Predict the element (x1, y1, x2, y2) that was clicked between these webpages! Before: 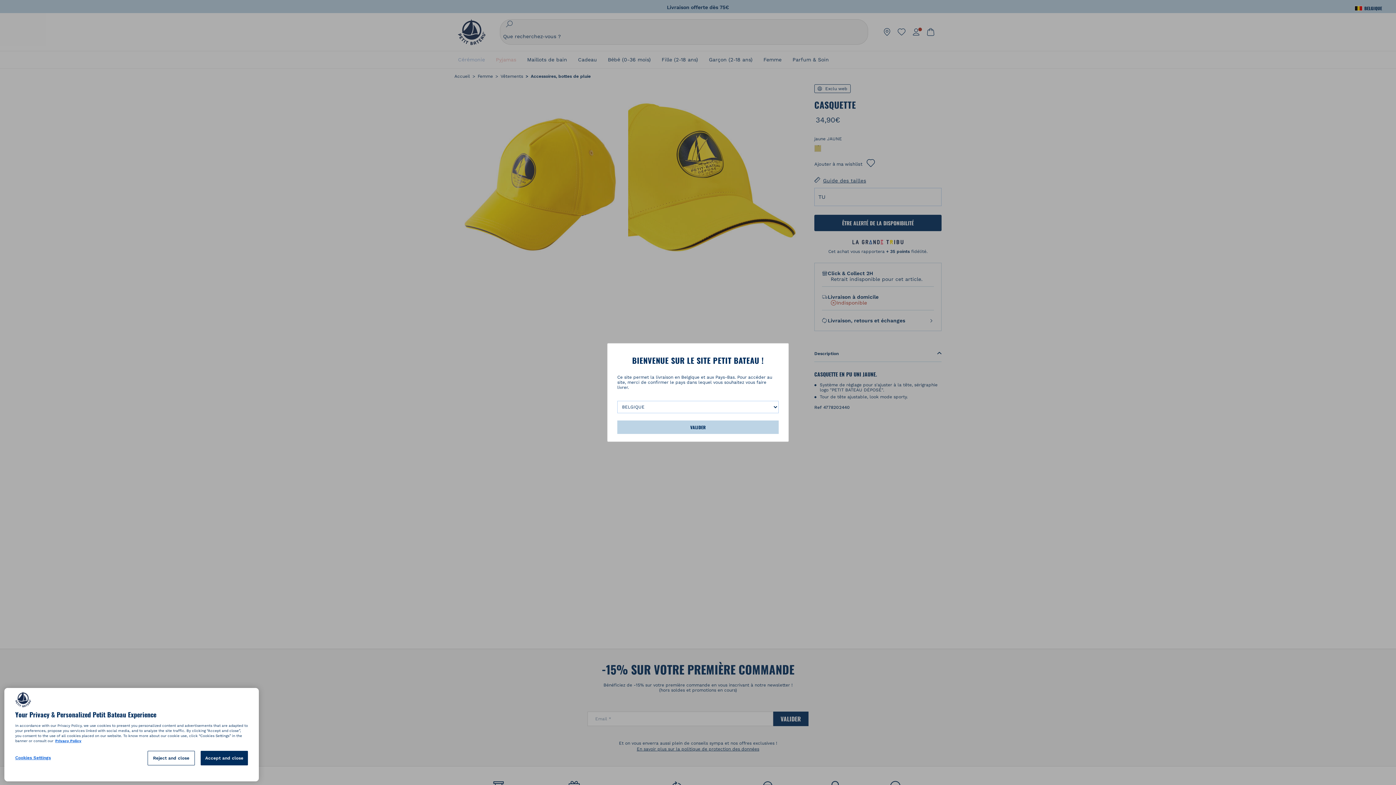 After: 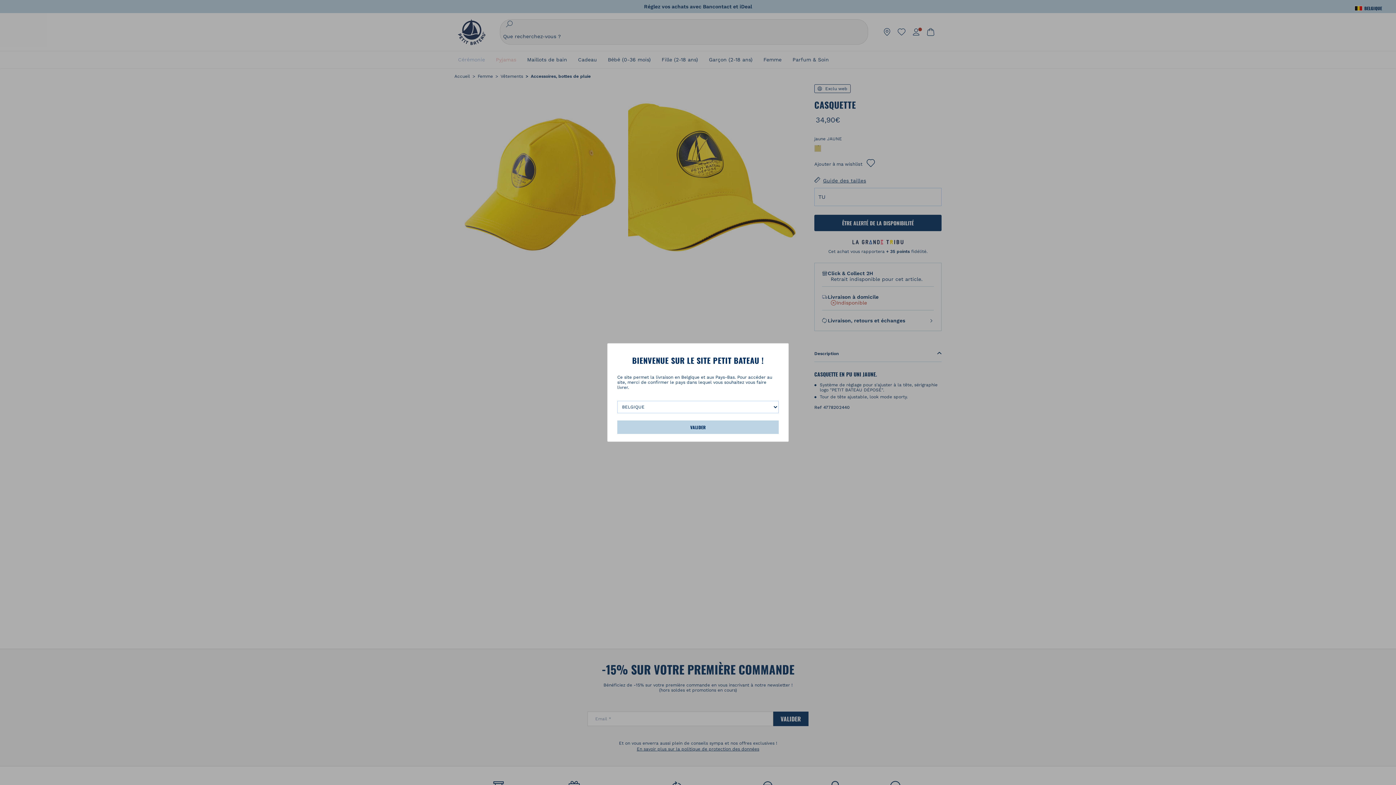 Action: label: Accept and close bbox: (200, 756, 248, 770)